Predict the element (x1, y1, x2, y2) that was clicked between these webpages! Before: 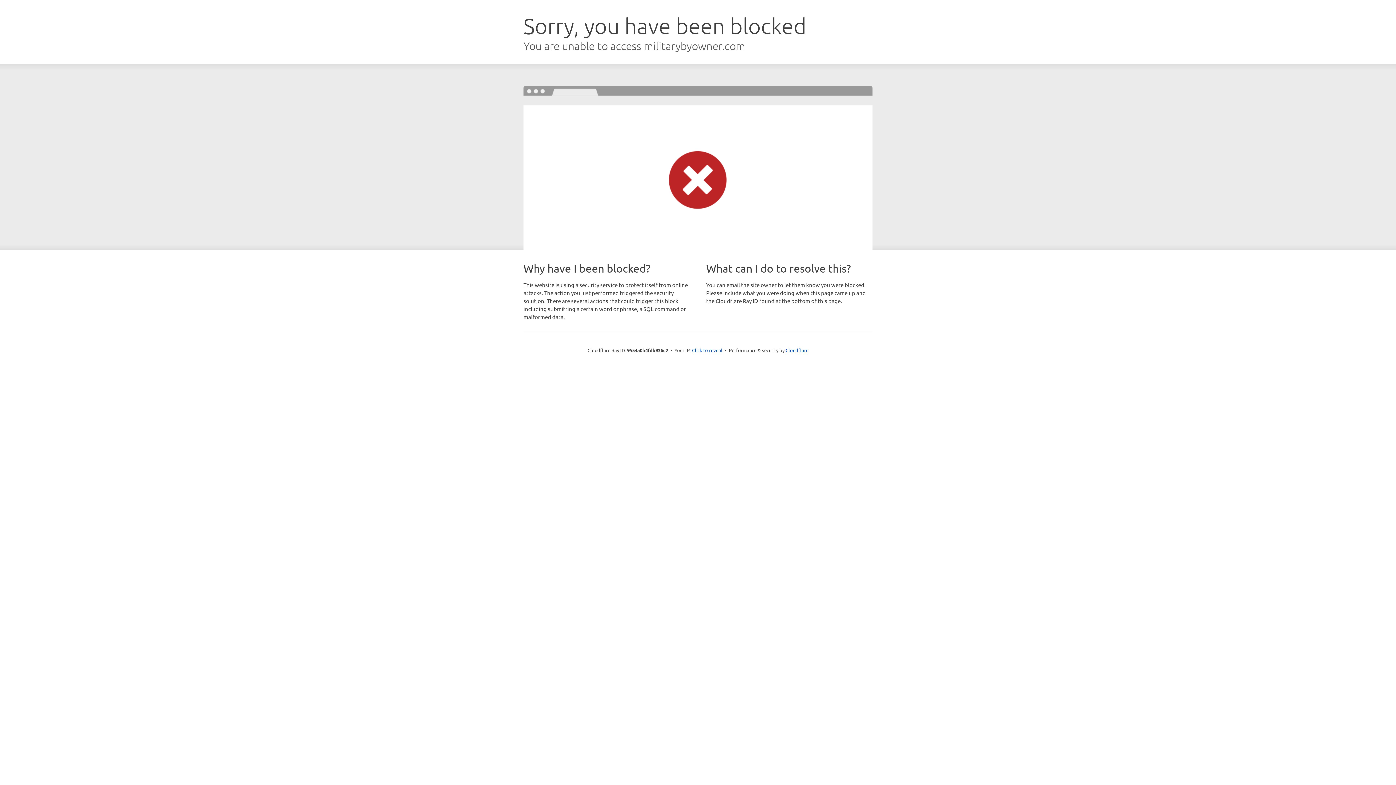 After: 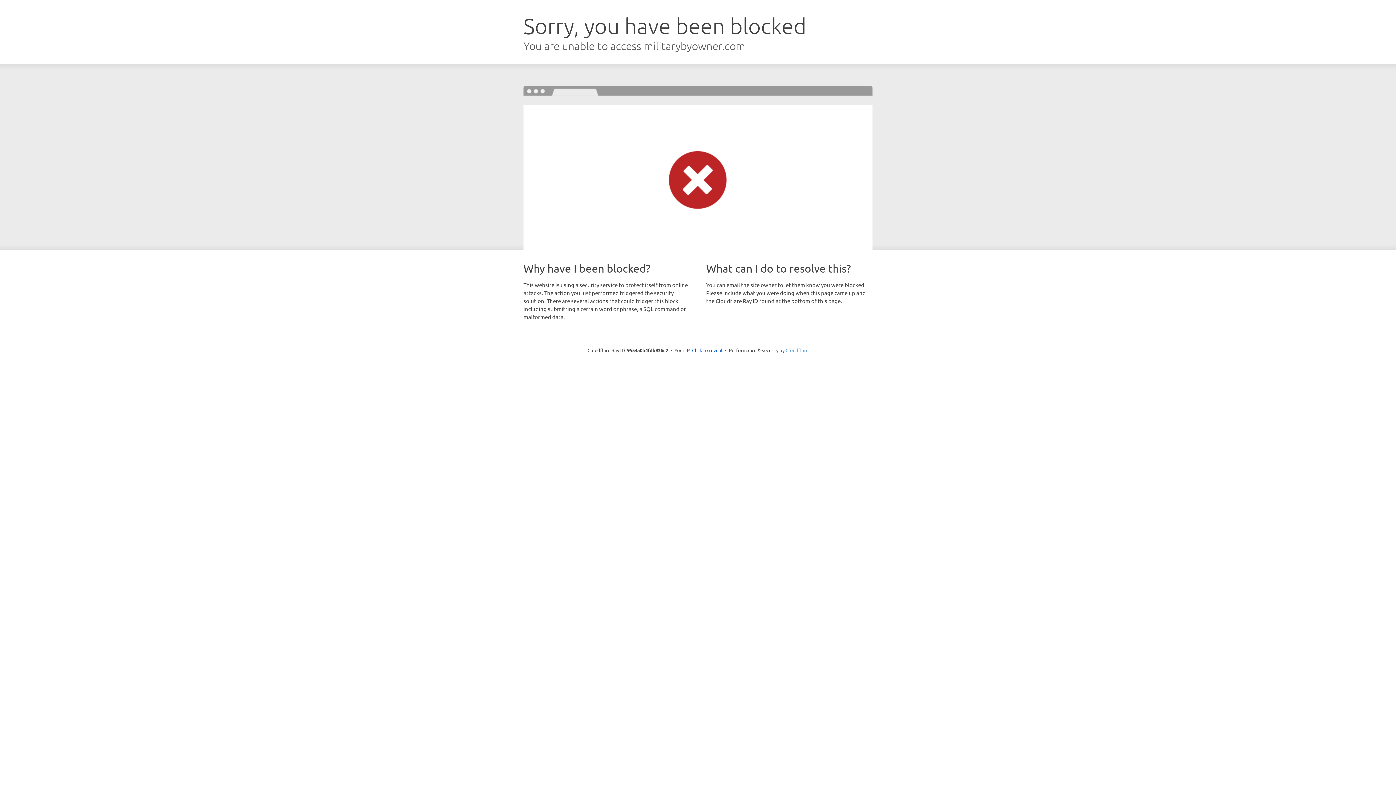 Action: bbox: (785, 347, 808, 353) label: Cloudflare